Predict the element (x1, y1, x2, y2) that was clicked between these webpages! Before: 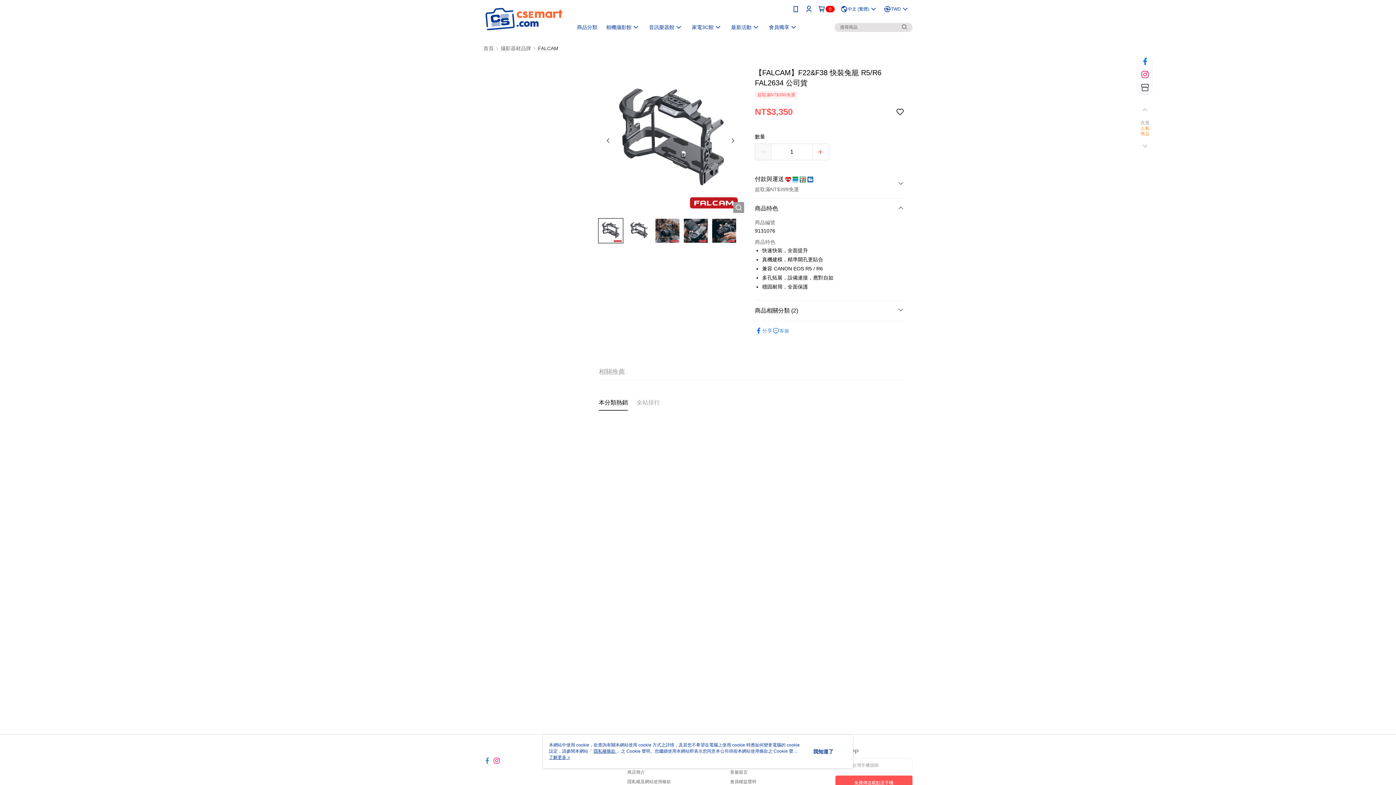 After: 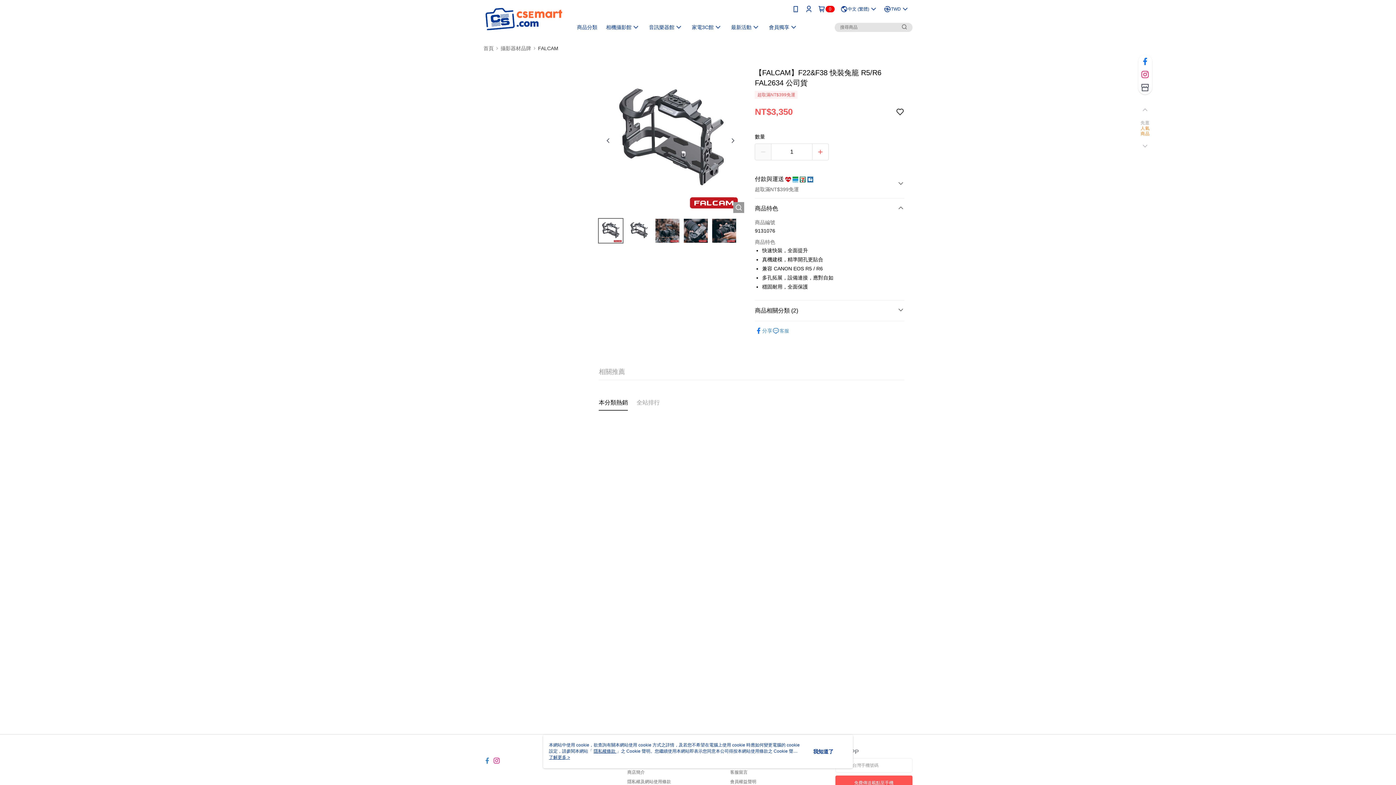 Action: bbox: (493, 753, 500, 760)